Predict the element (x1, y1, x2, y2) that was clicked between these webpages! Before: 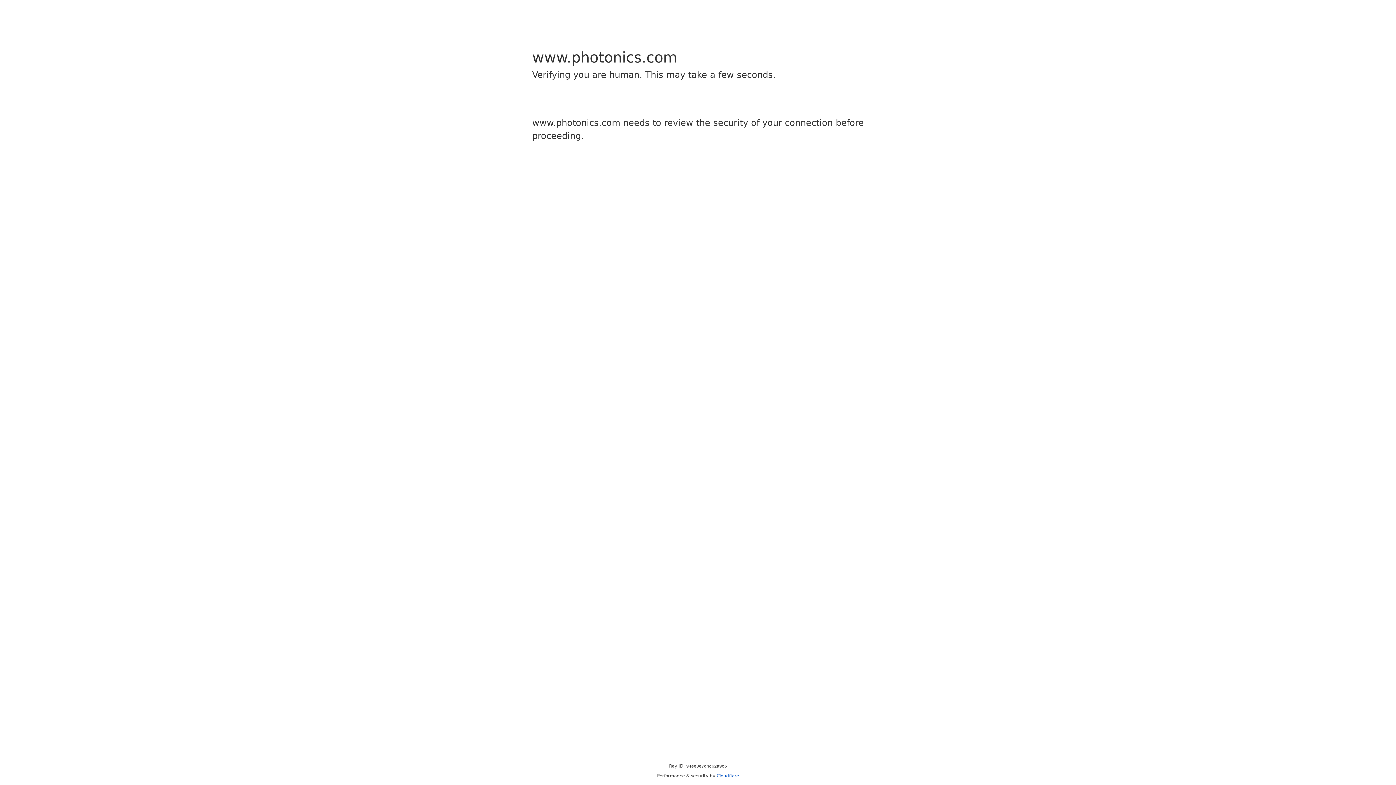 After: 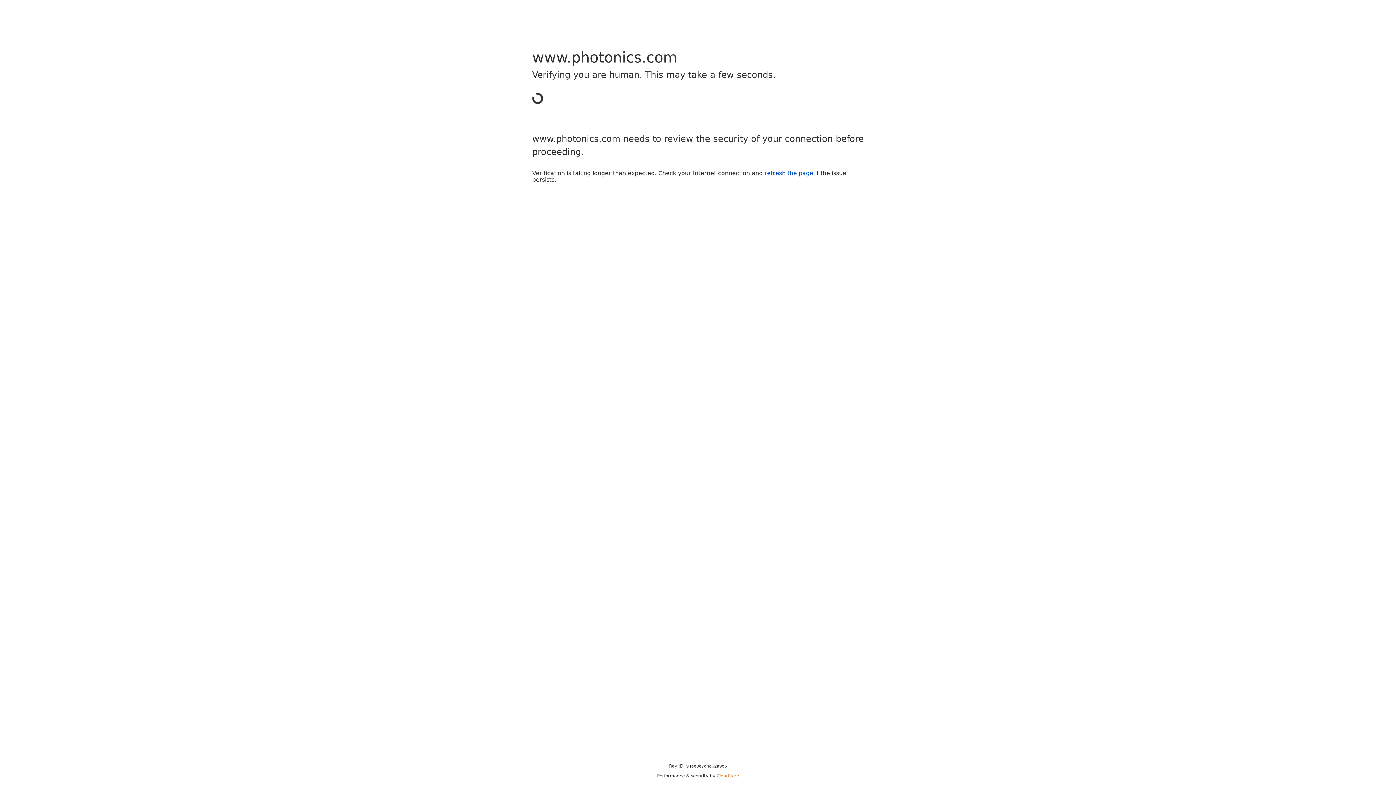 Action: label: Cloudflare bbox: (716, 773, 739, 778)